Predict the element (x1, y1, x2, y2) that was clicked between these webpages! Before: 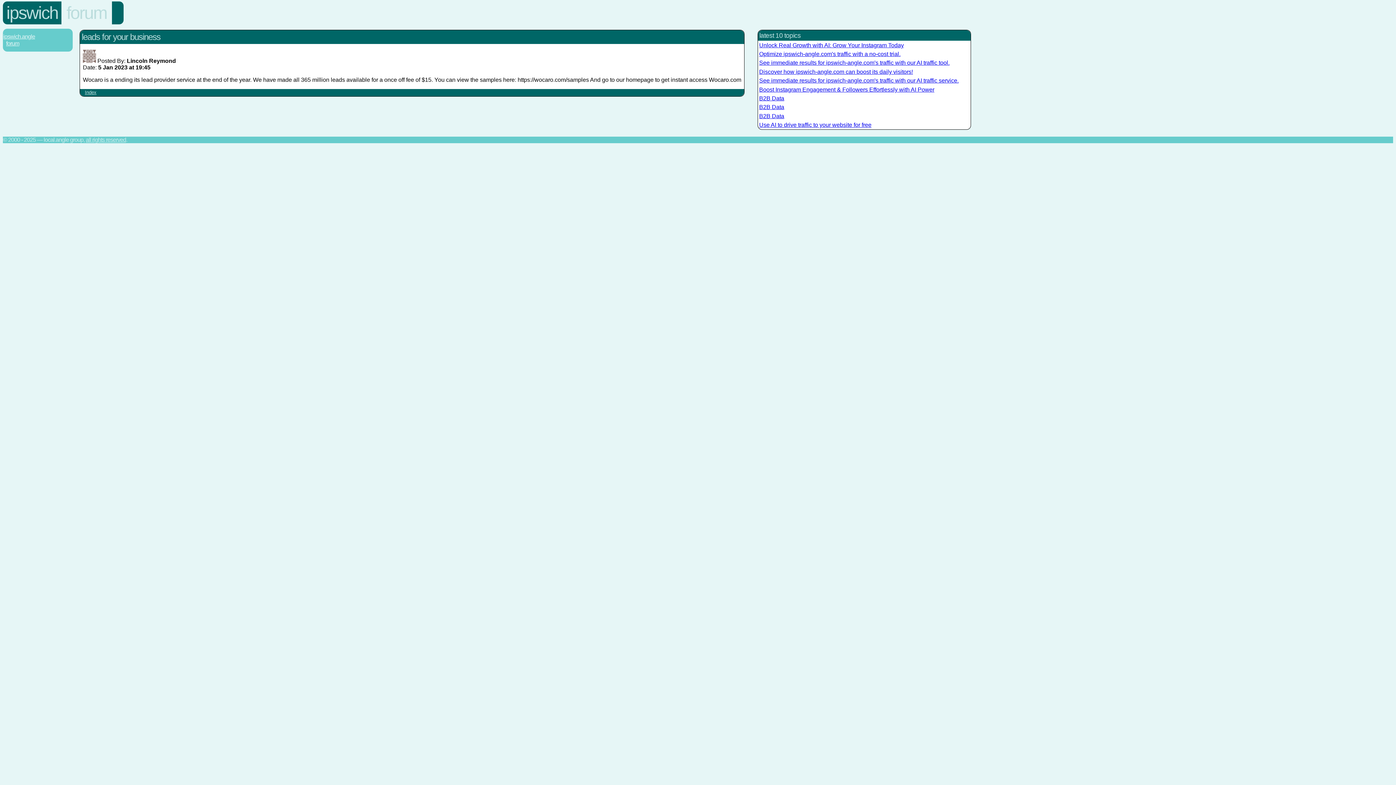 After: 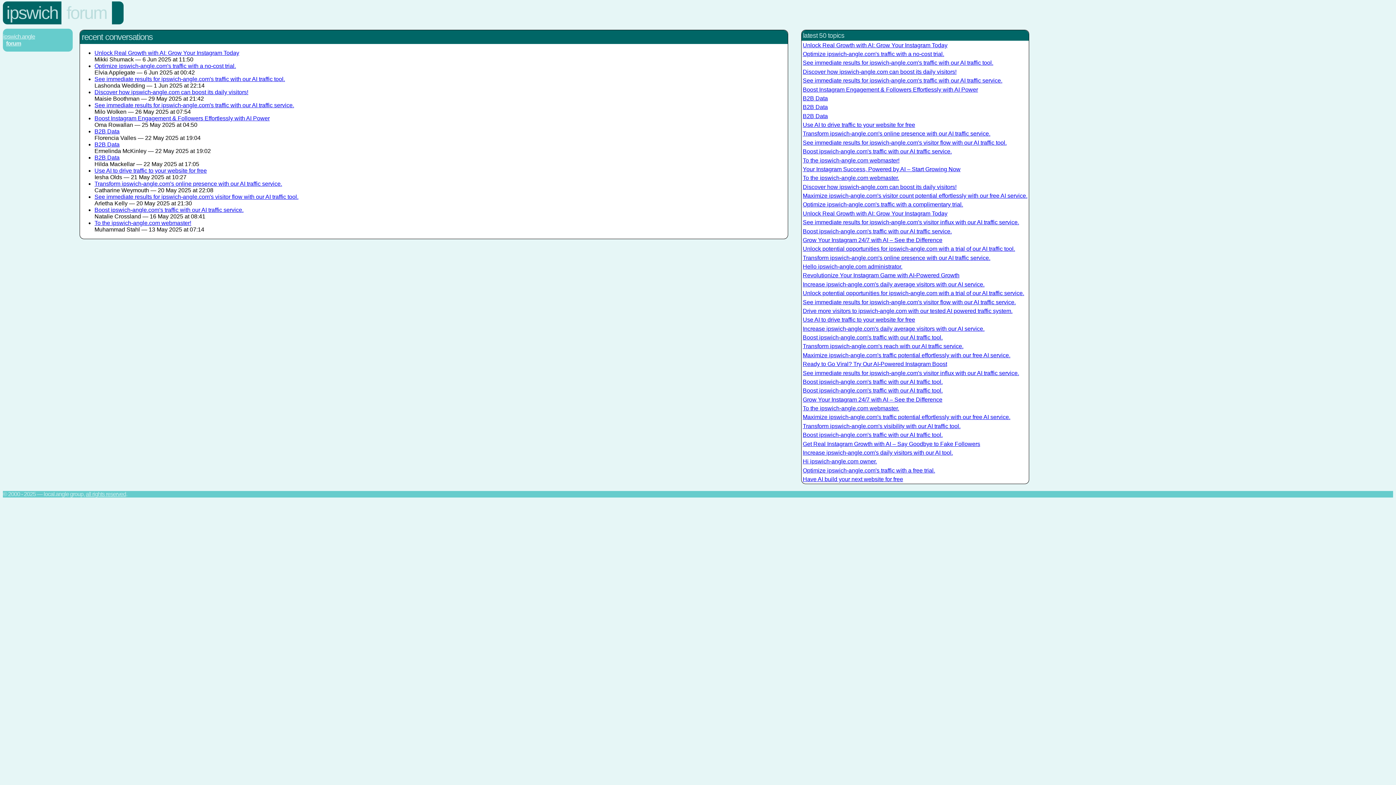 Action: label: Index bbox: (84, 89, 96, 95)